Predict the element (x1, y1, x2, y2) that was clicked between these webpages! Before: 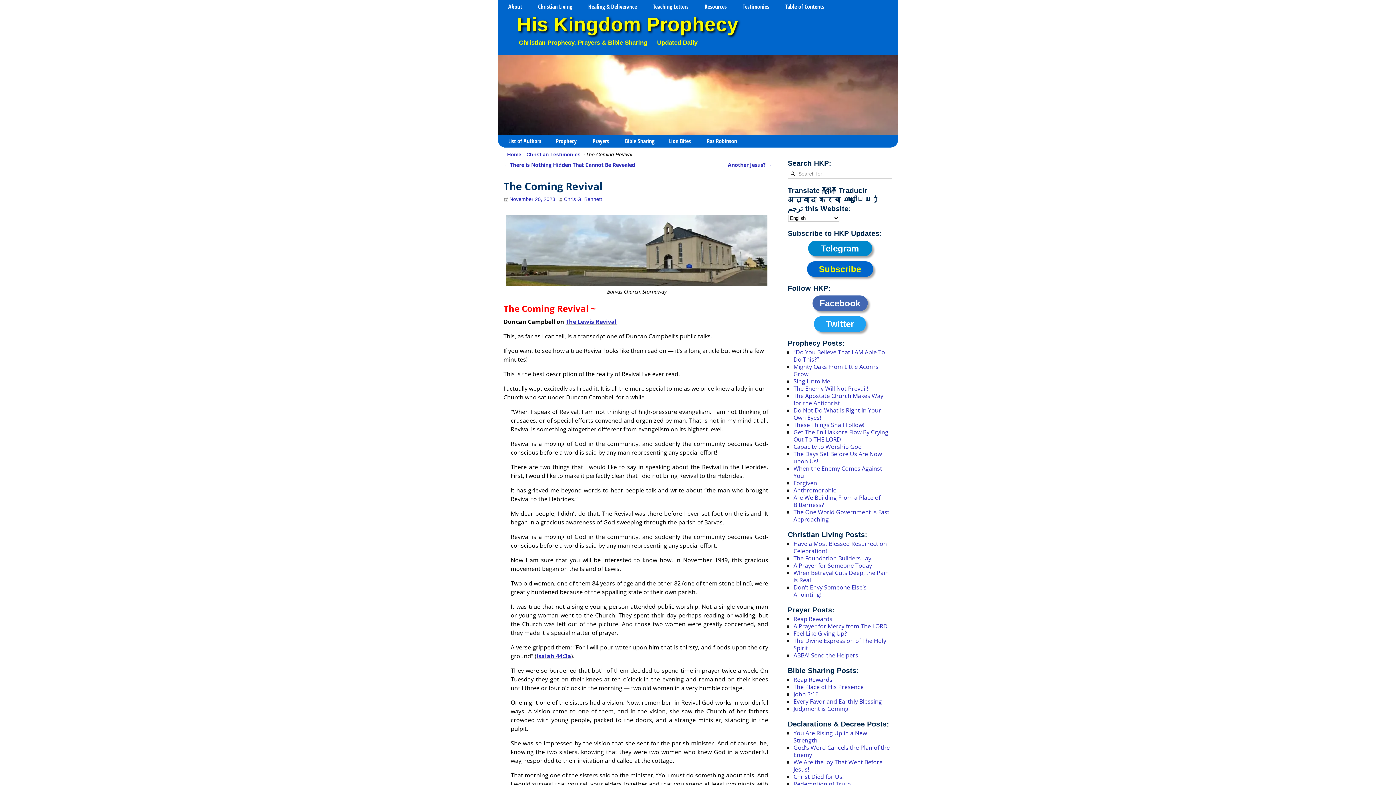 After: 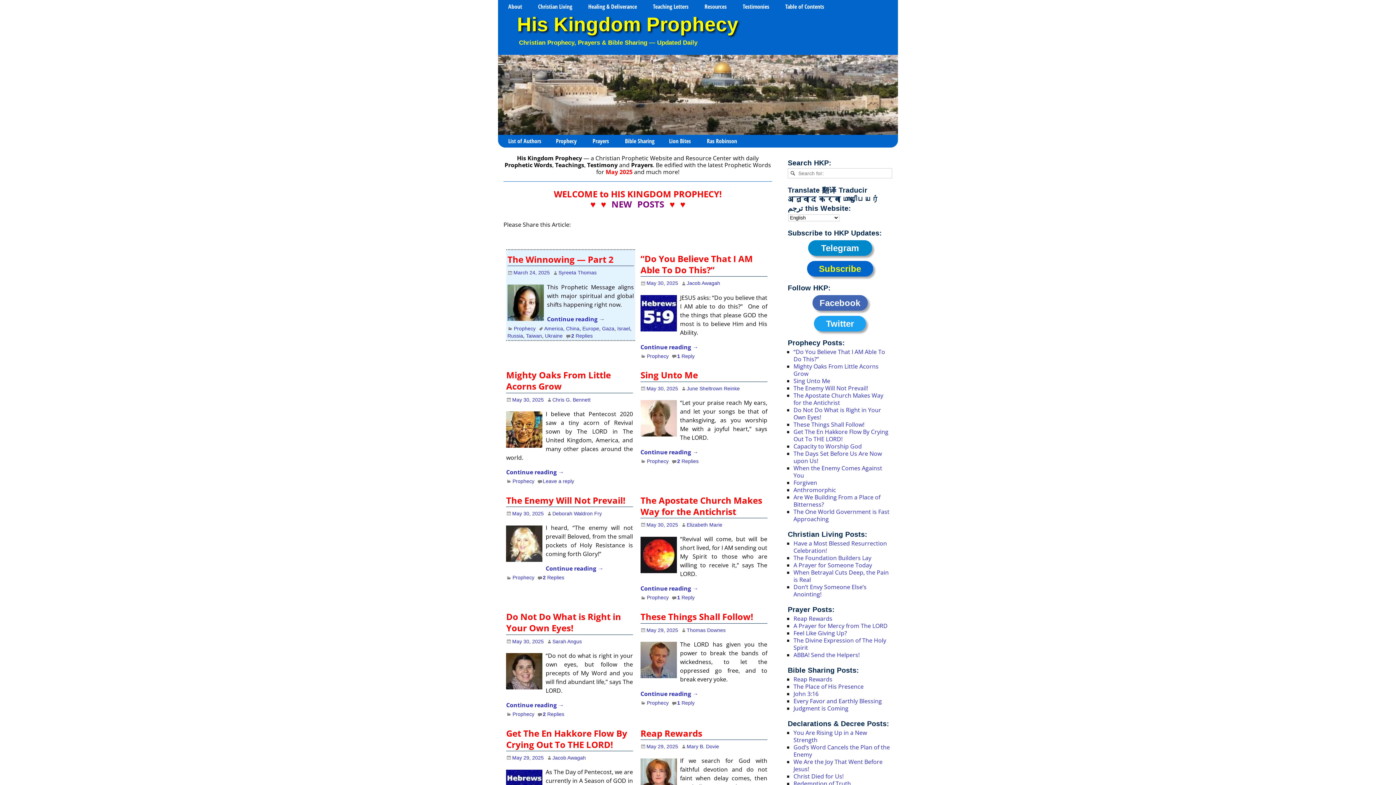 Action: label: His Kingdom Prophecy bbox: (514, 13, 741, 35)